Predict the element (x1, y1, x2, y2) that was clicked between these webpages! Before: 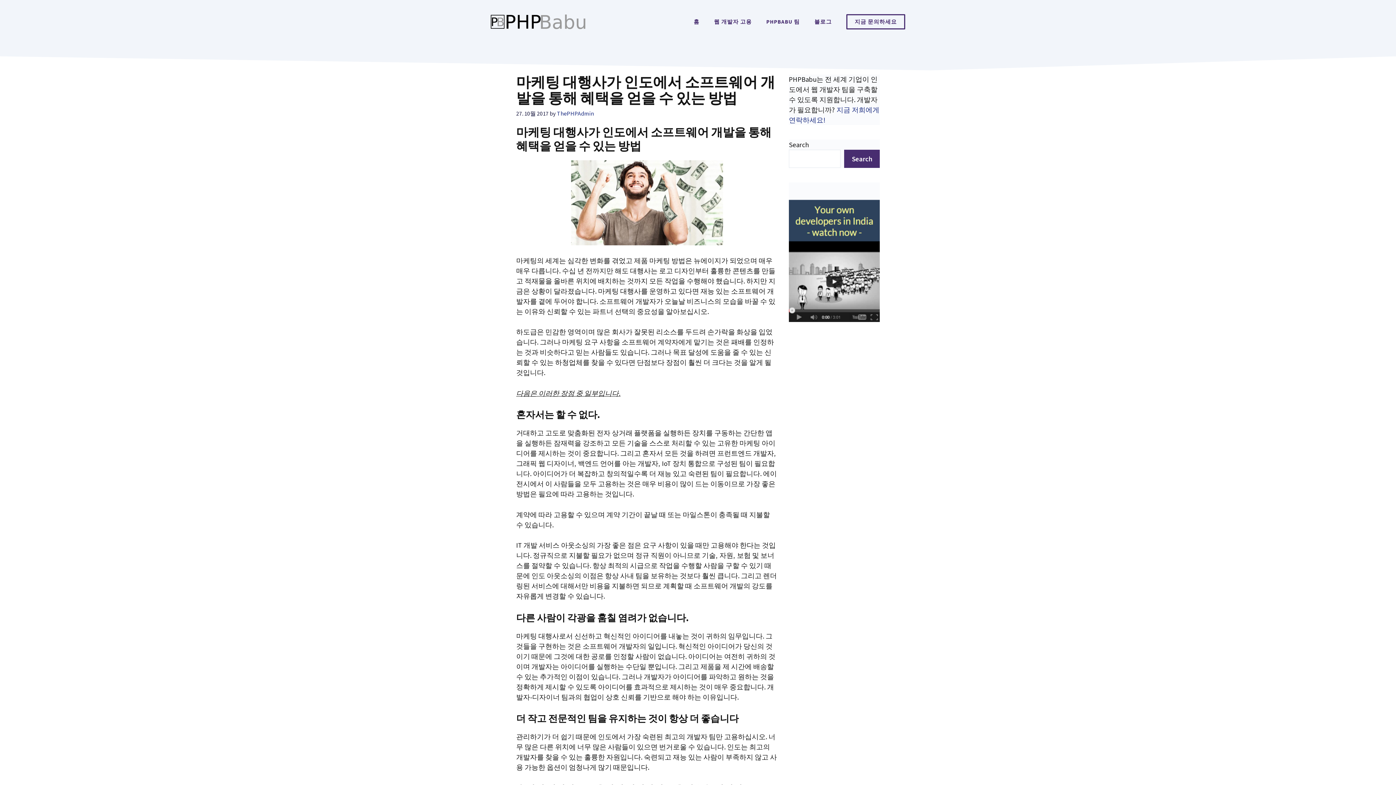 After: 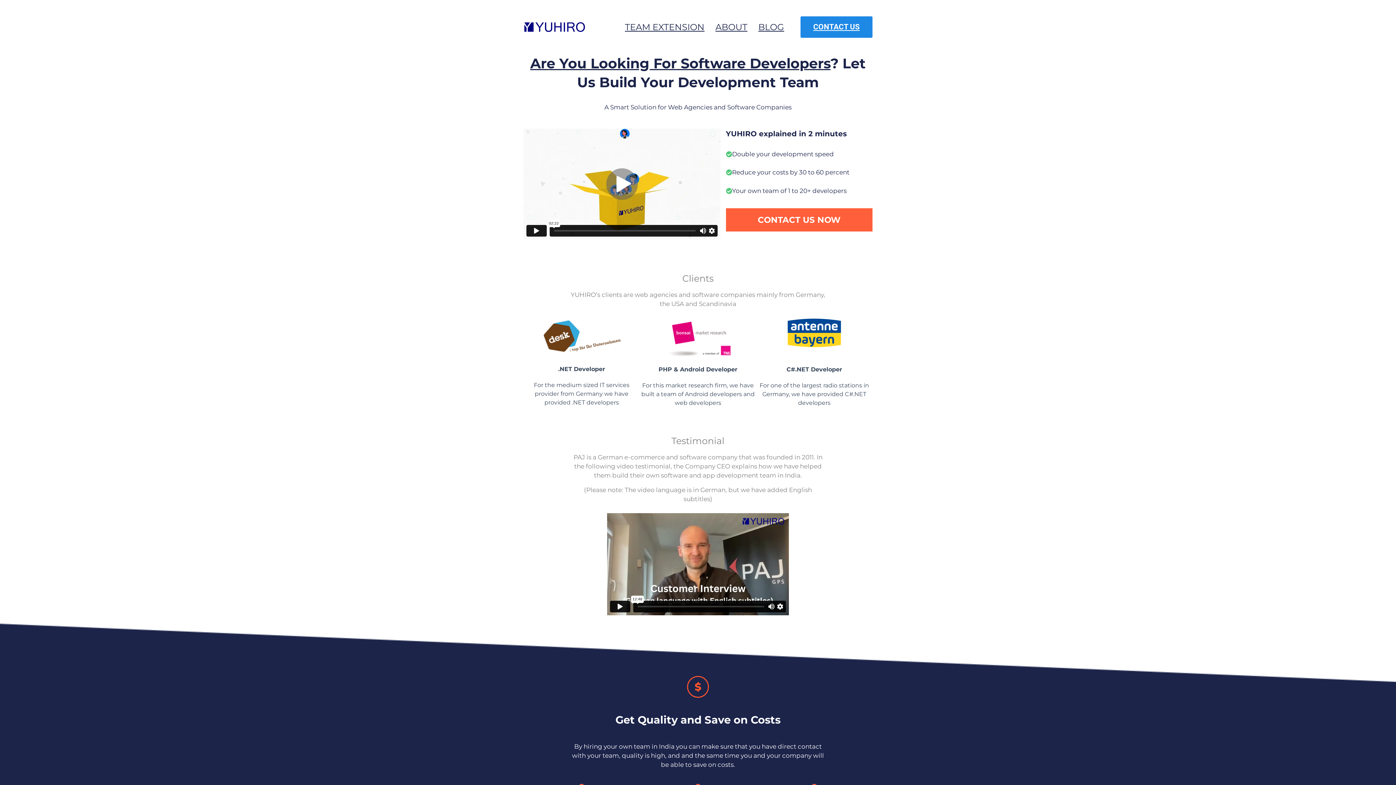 Action: bbox: (789, 182, 880, 322)